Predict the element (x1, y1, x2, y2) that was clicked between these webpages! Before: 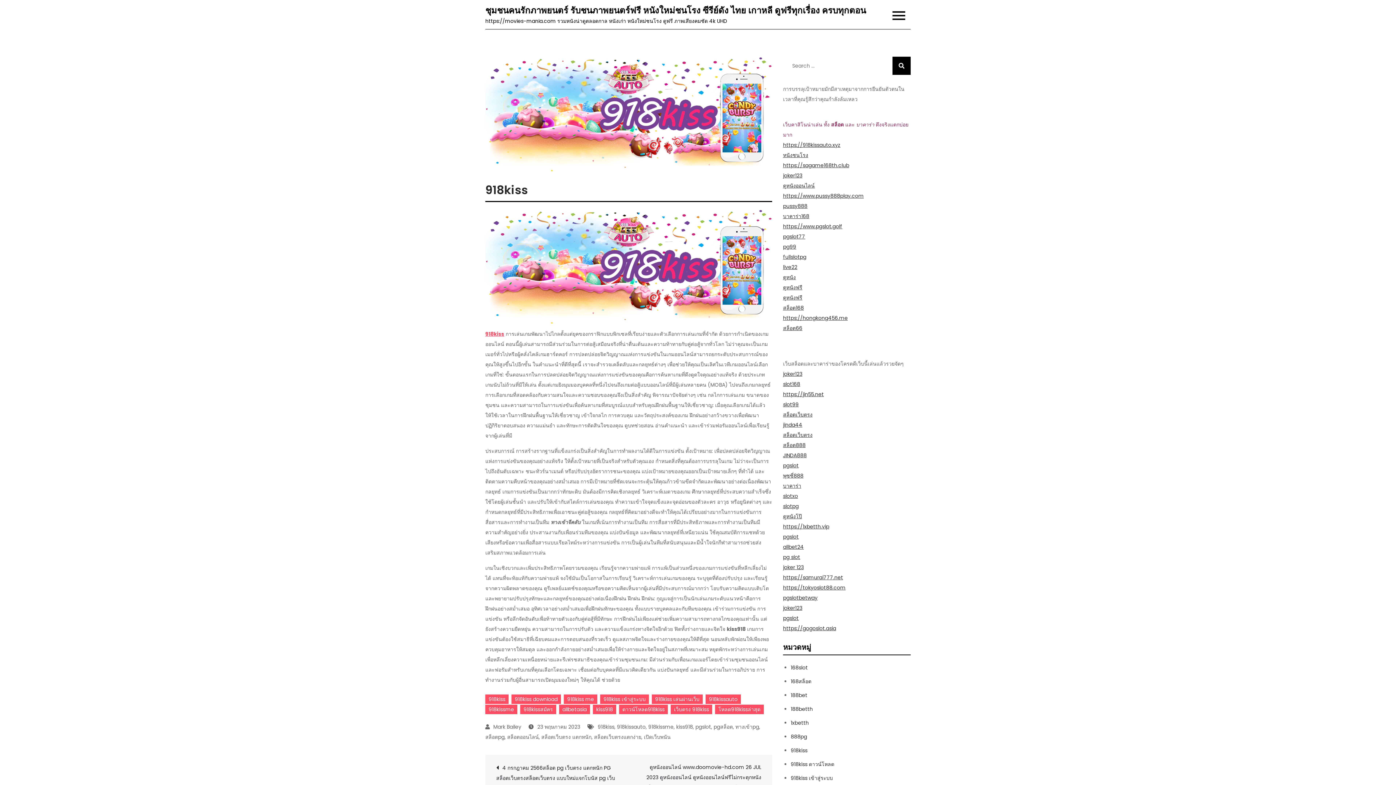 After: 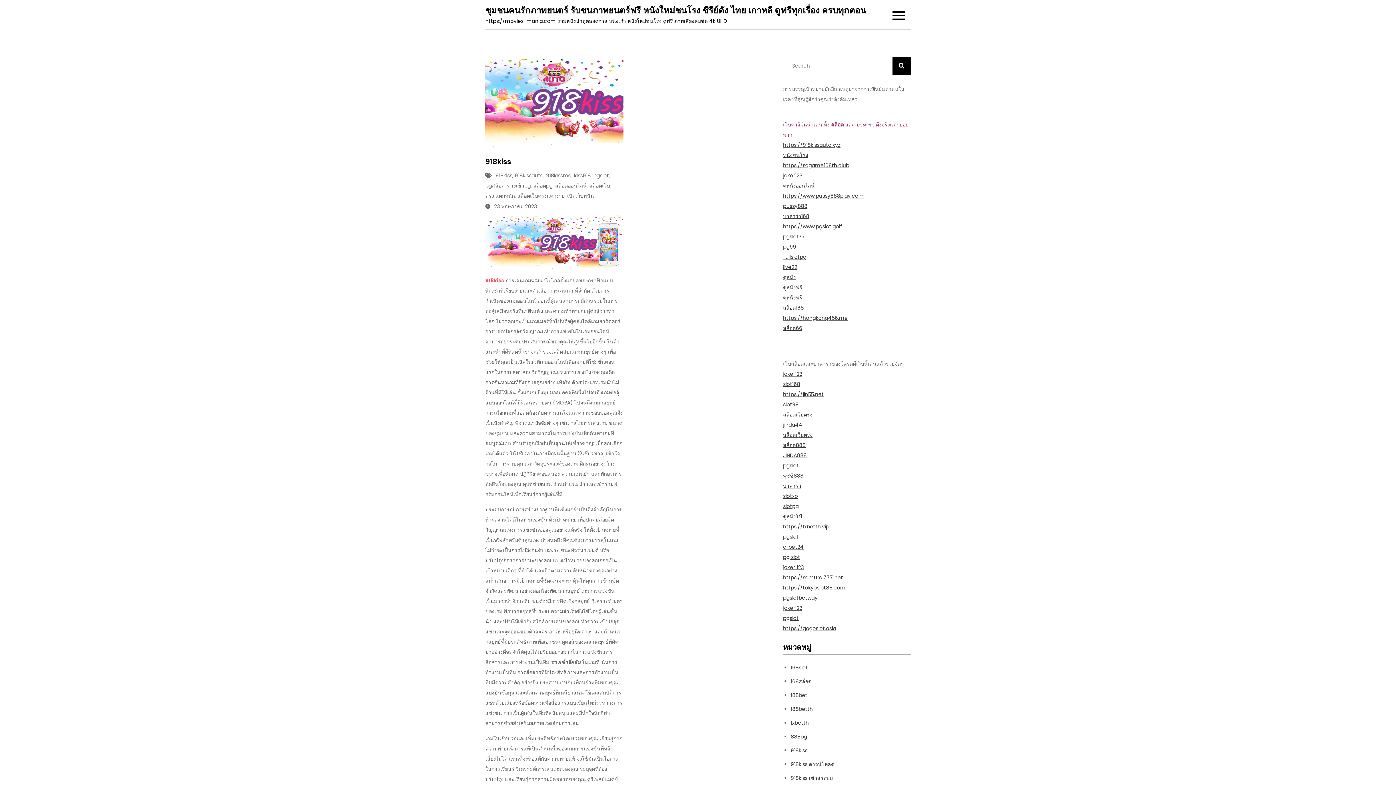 Action: label: 918kiss me bbox: (564, 694, 597, 704)